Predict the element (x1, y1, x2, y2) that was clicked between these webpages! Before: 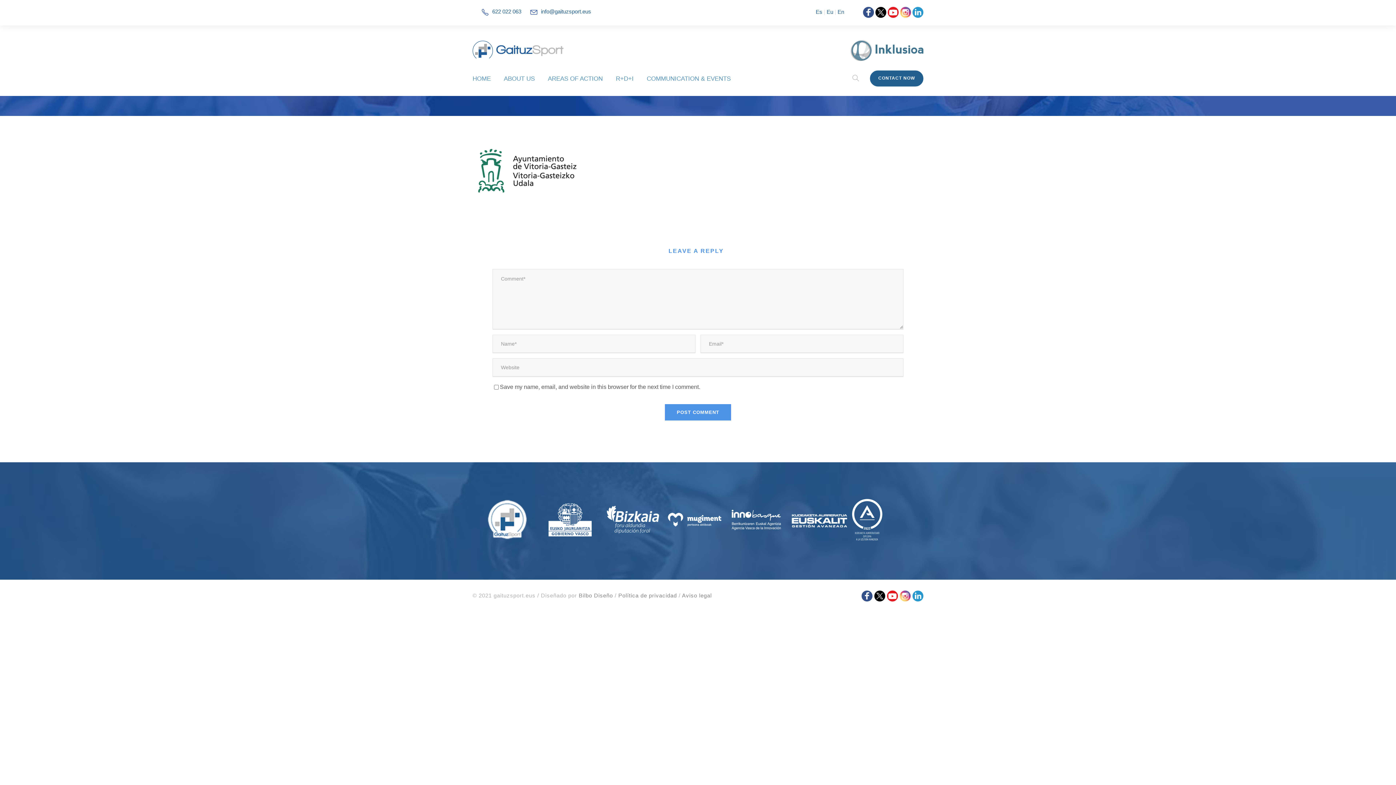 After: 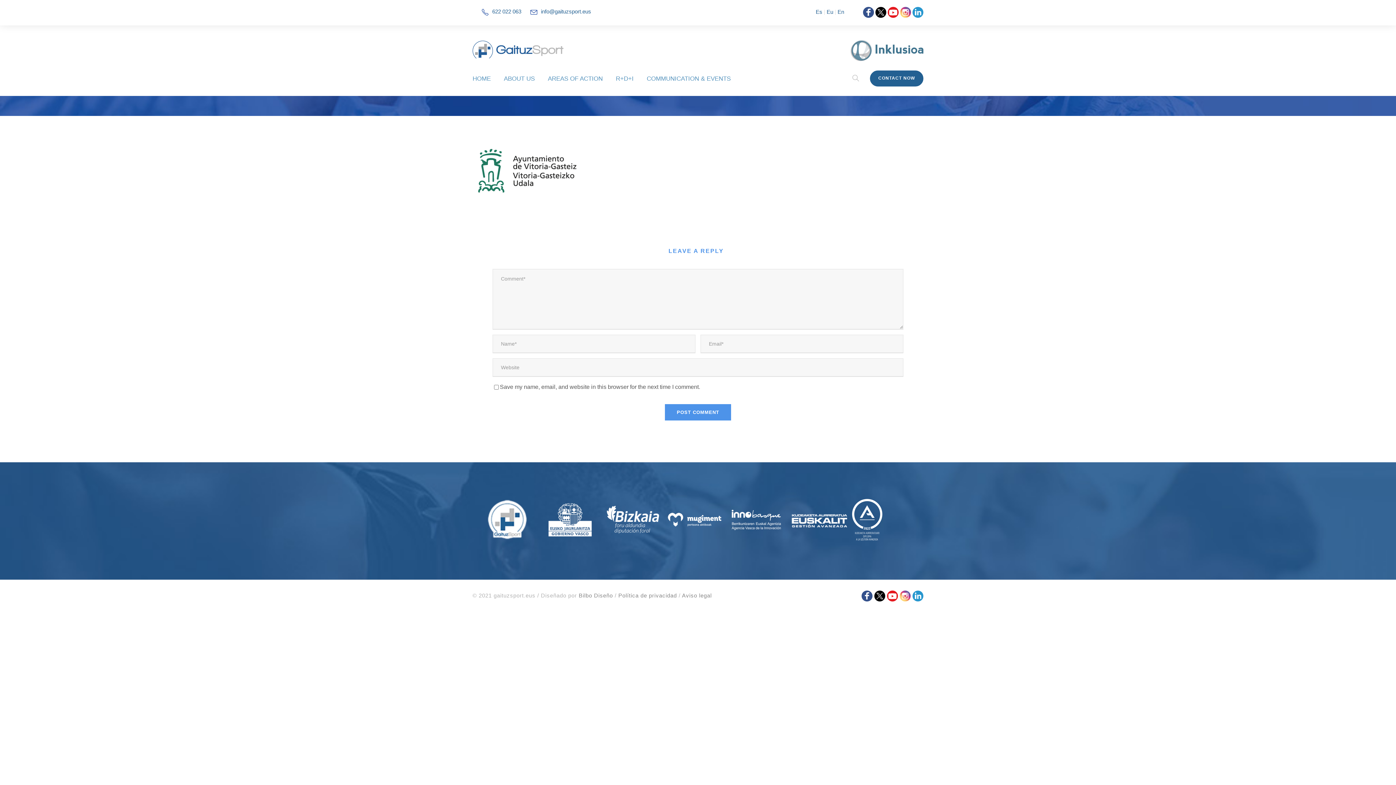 Action: bbox: (726, 516, 788, 522)